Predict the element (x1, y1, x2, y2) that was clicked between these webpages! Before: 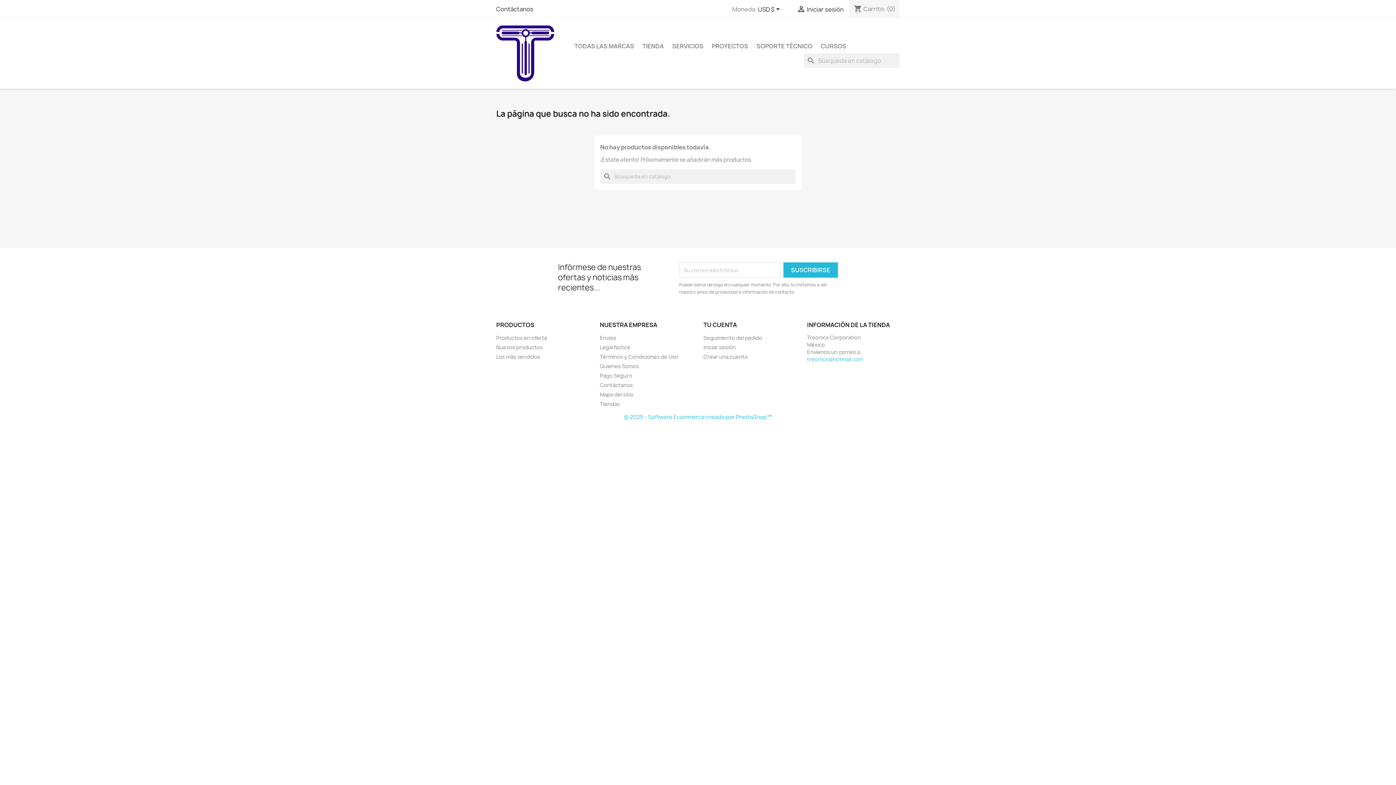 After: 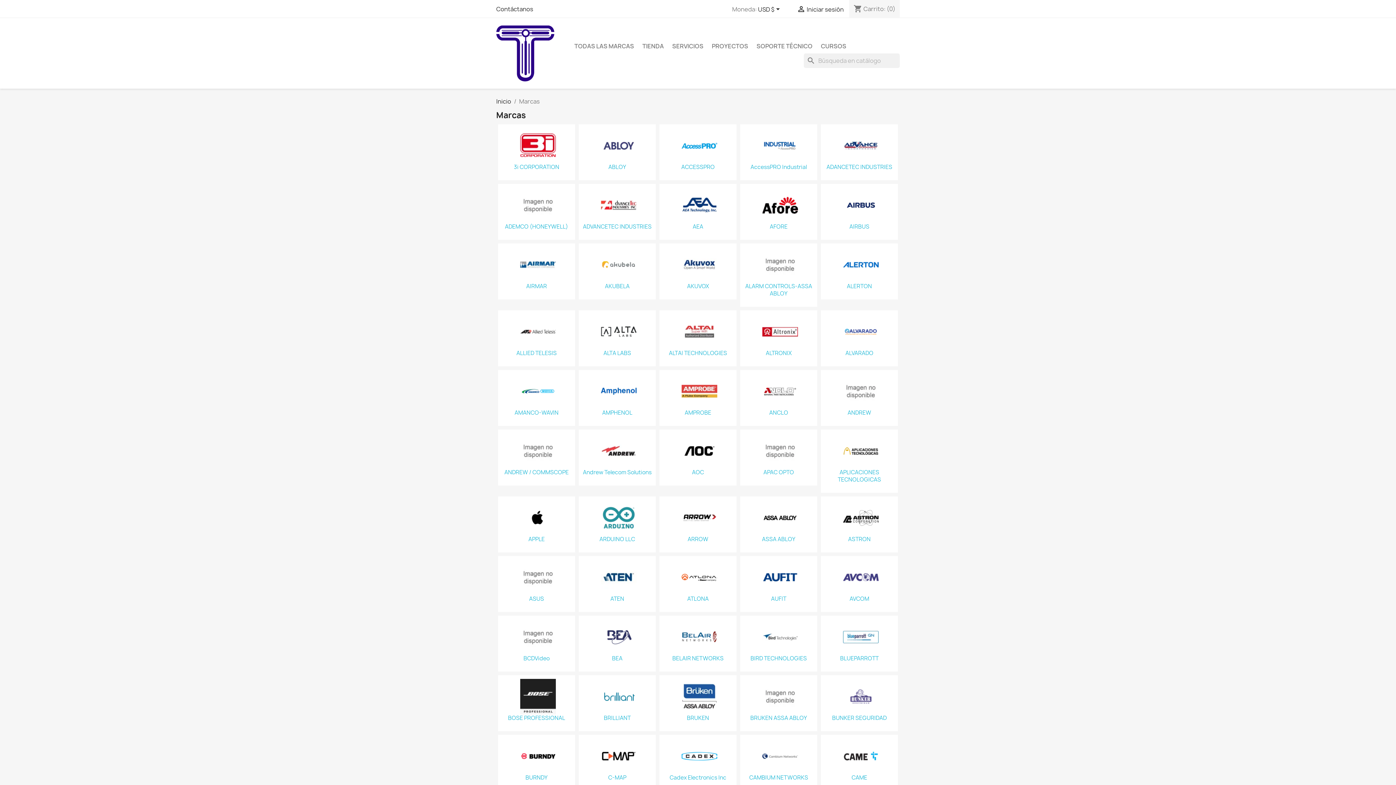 Action: label: TODAS LAS MARCAS bbox: (570, 38, 637, 53)